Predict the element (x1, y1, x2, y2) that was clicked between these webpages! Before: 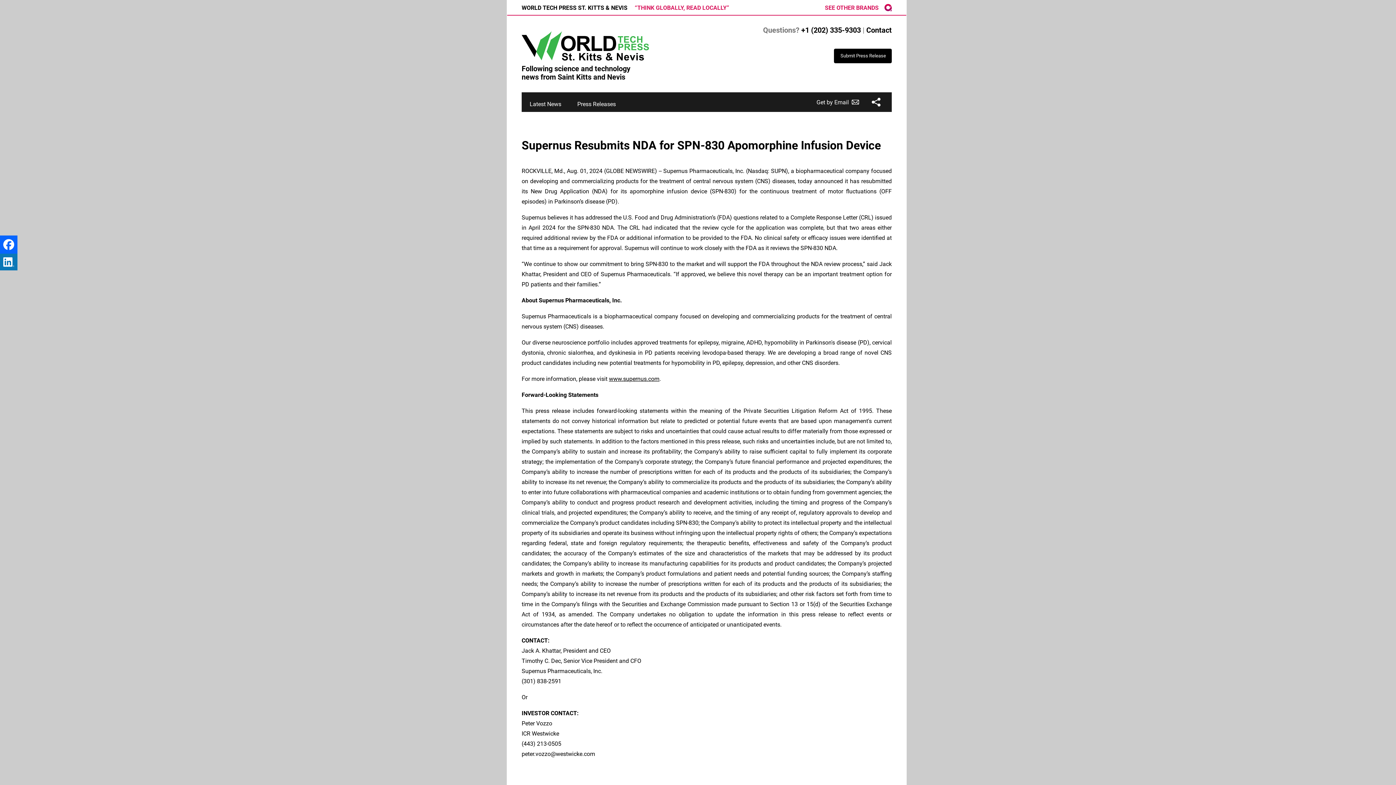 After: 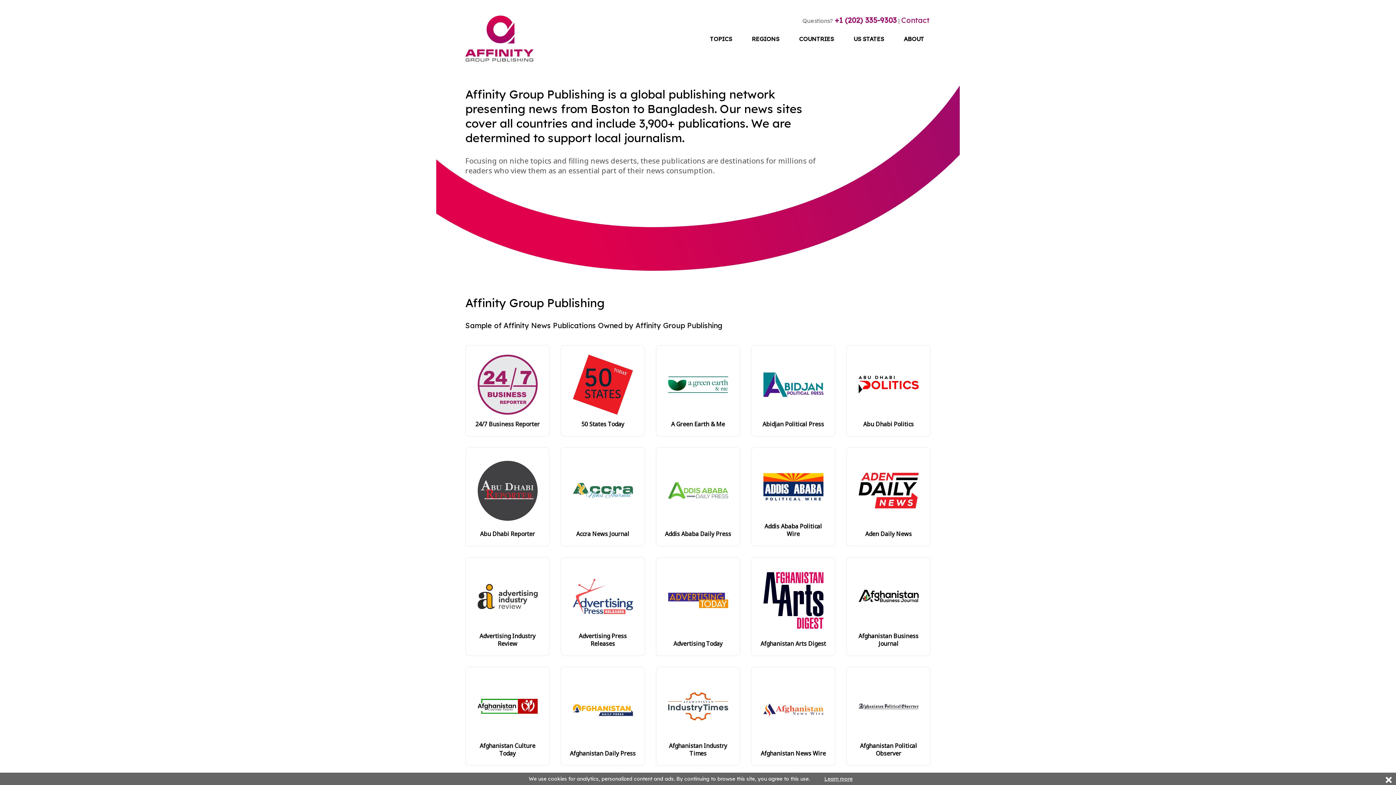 Action: bbox: (884, 4, 892, 11) label: AGP logo